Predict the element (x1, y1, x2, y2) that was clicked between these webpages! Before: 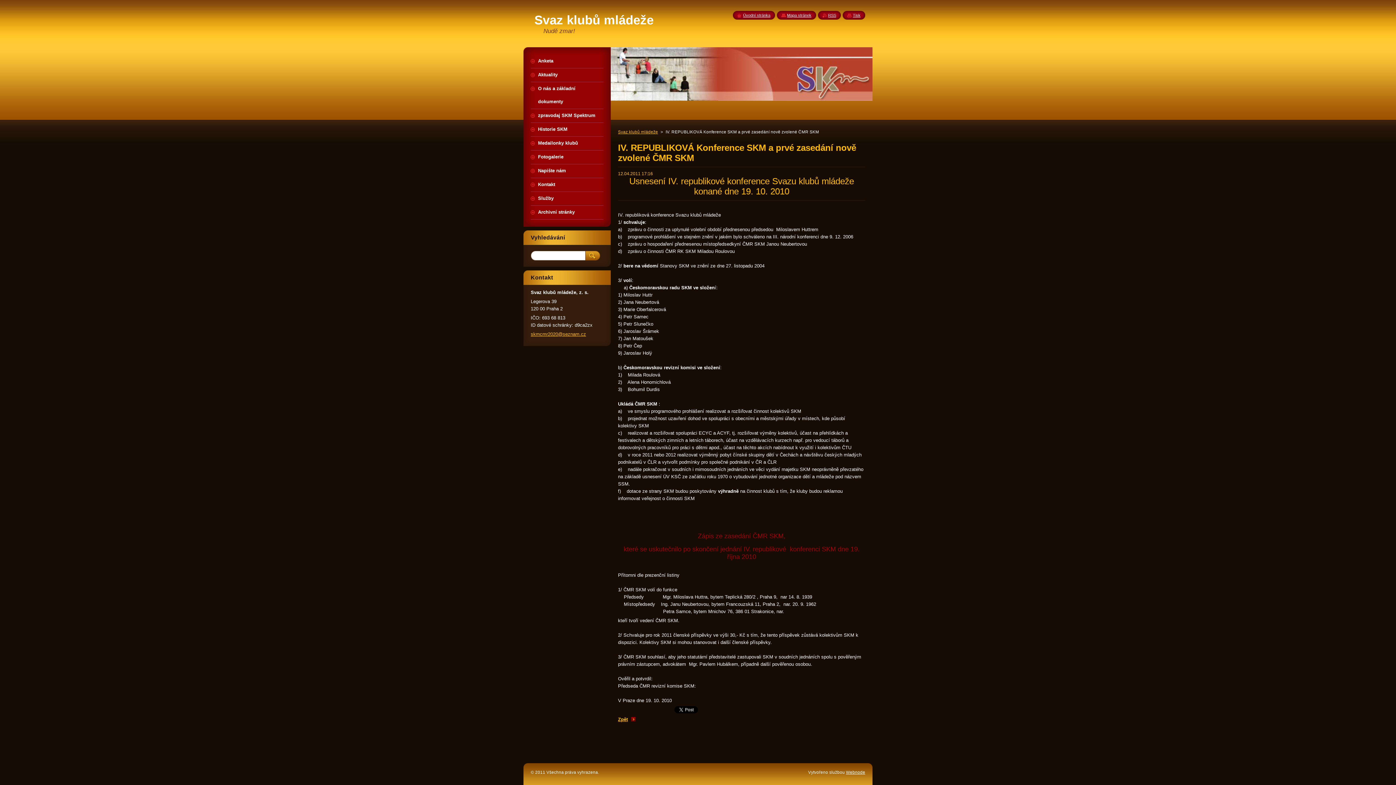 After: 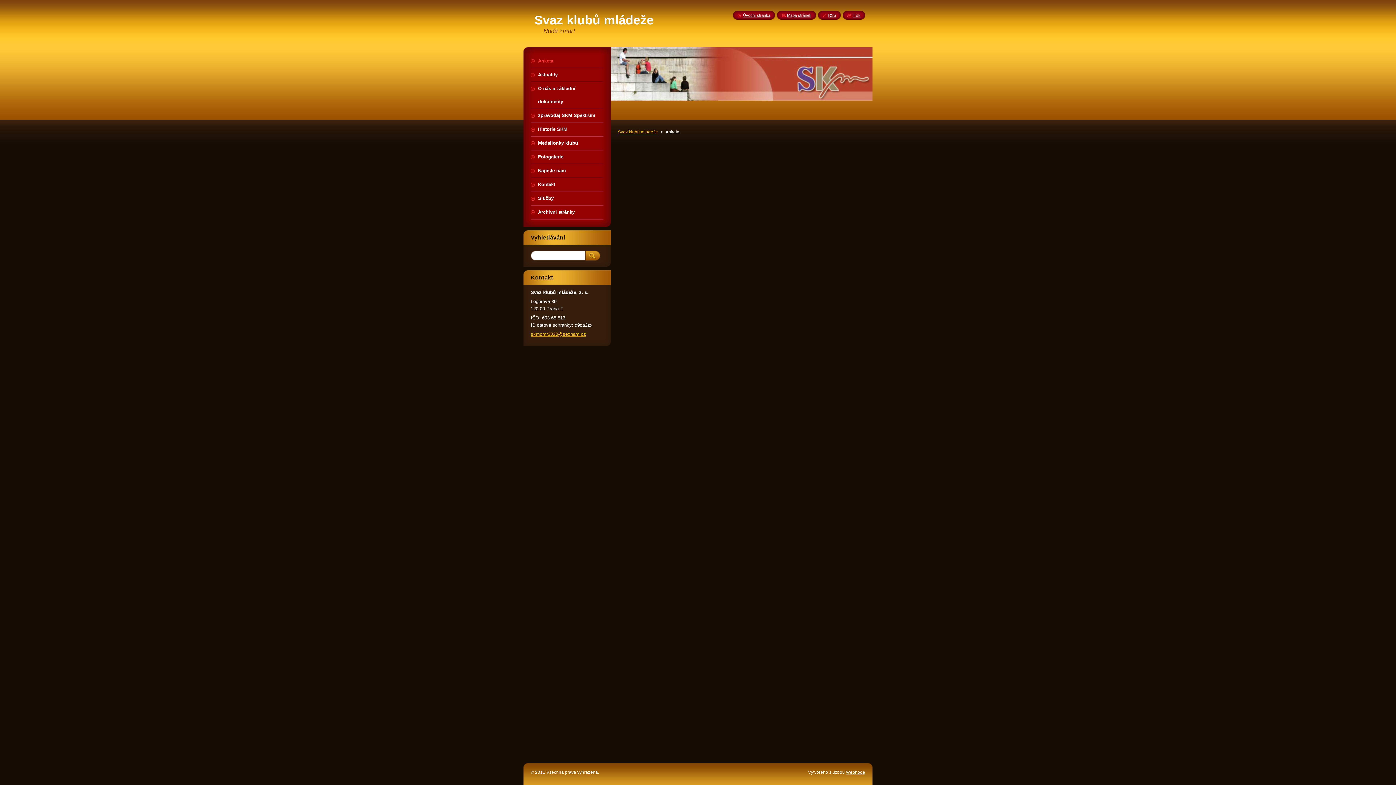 Action: bbox: (530, 54, 603, 67) label: Anketa